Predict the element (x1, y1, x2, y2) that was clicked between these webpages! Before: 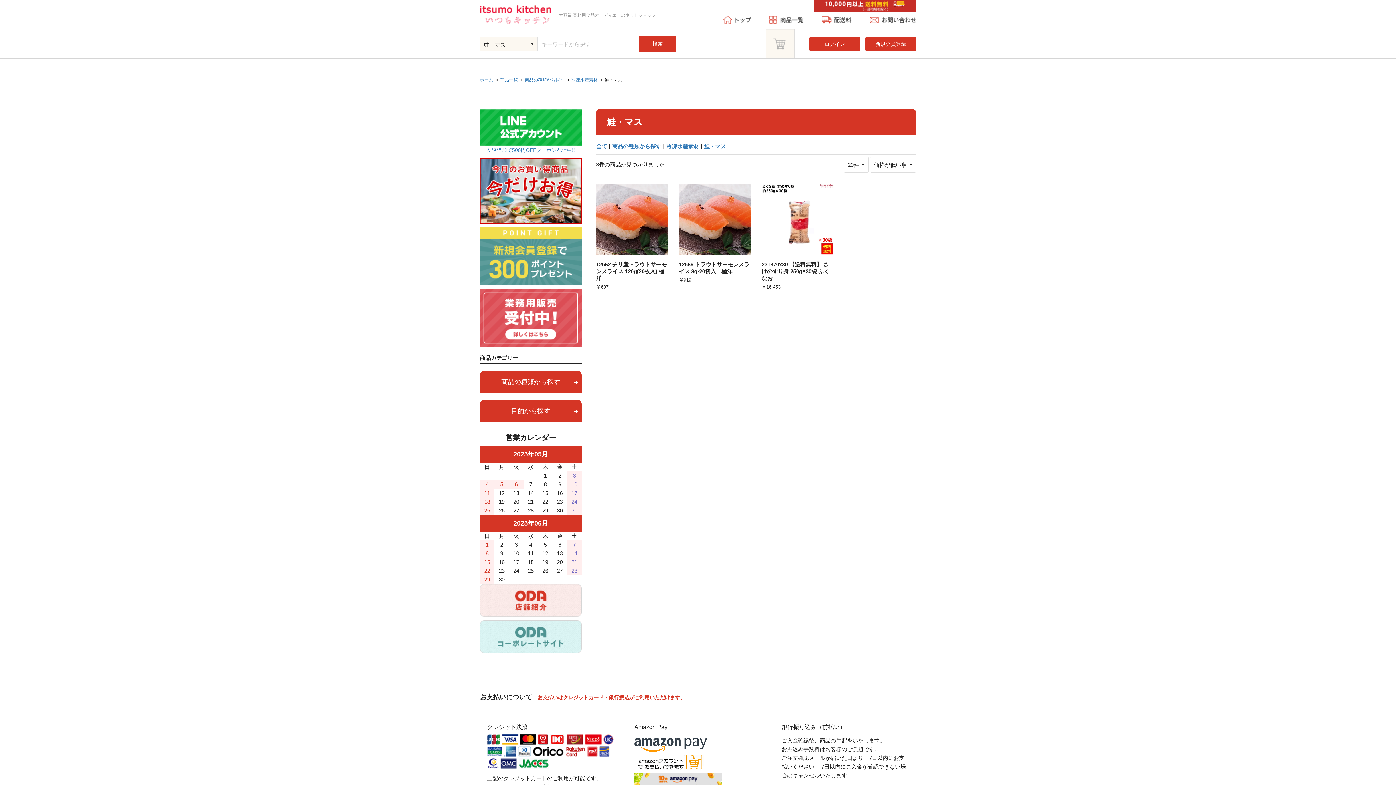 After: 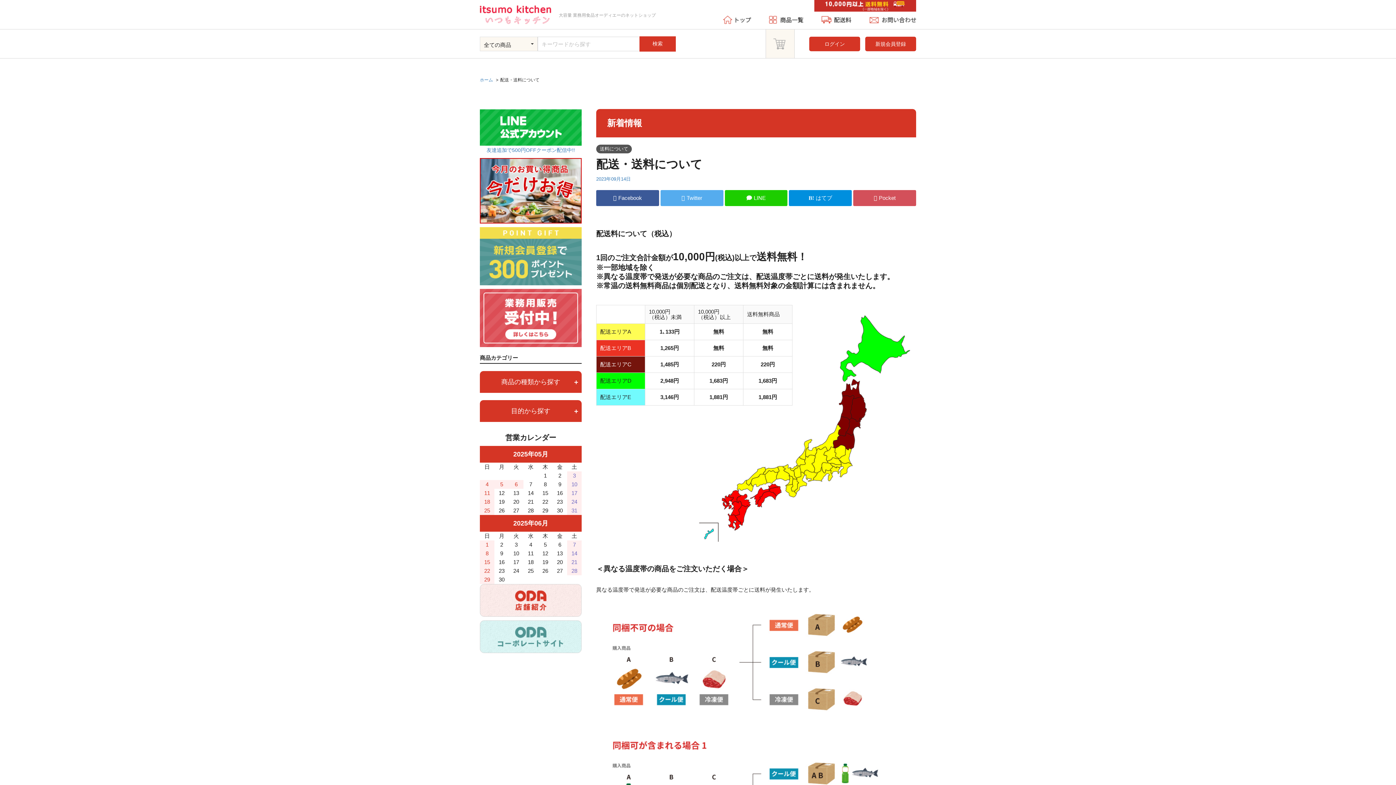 Action: bbox: (821, 14, 869, 23)